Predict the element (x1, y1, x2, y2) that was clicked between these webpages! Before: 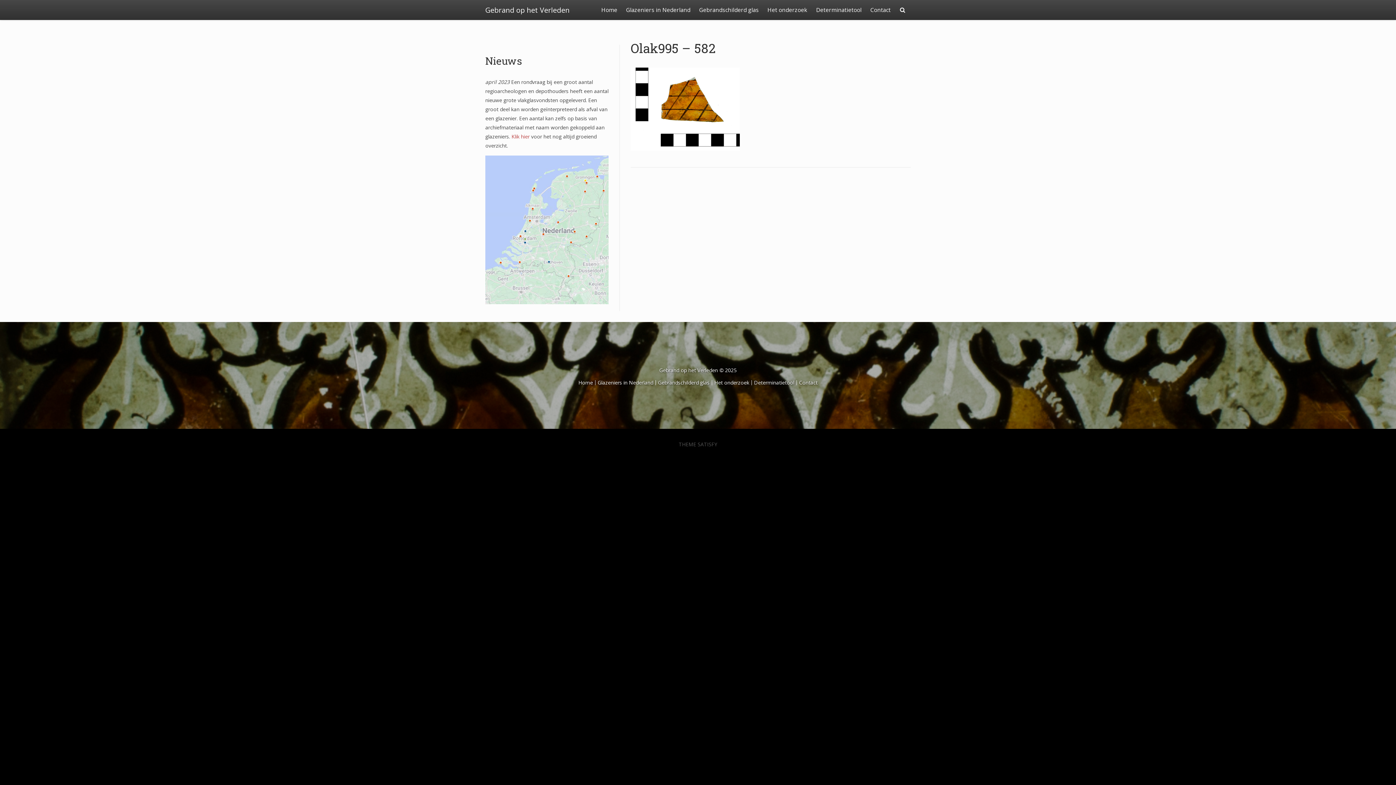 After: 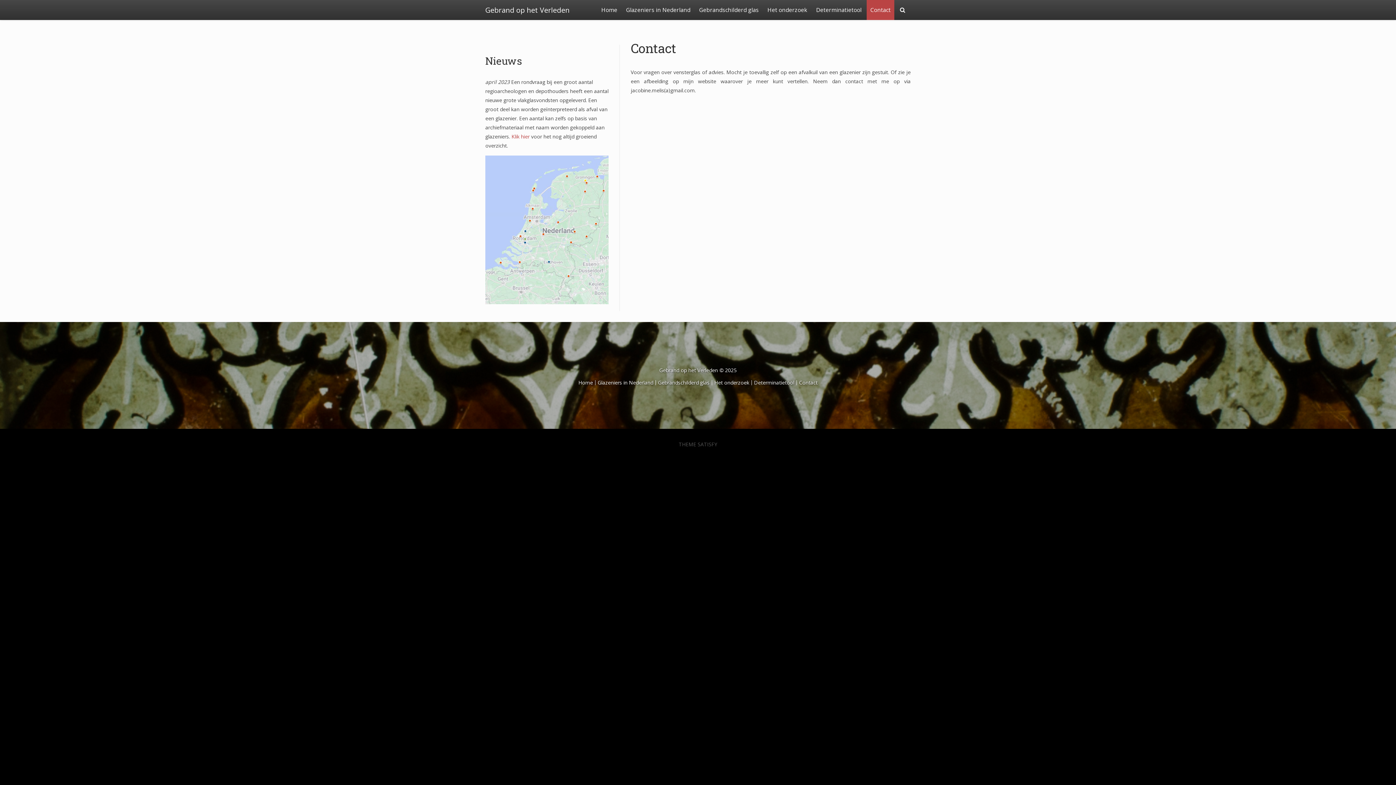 Action: bbox: (799, 379, 817, 386) label: Contact